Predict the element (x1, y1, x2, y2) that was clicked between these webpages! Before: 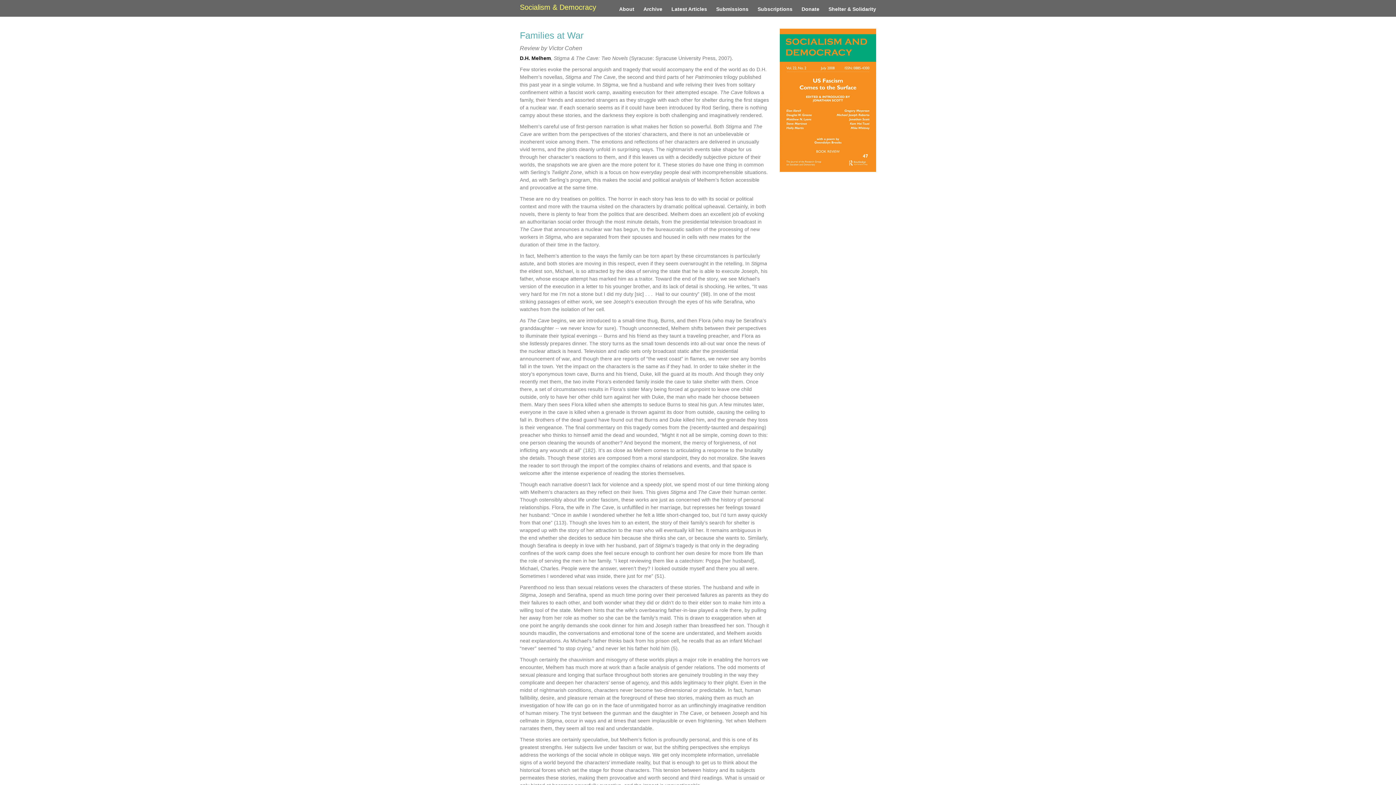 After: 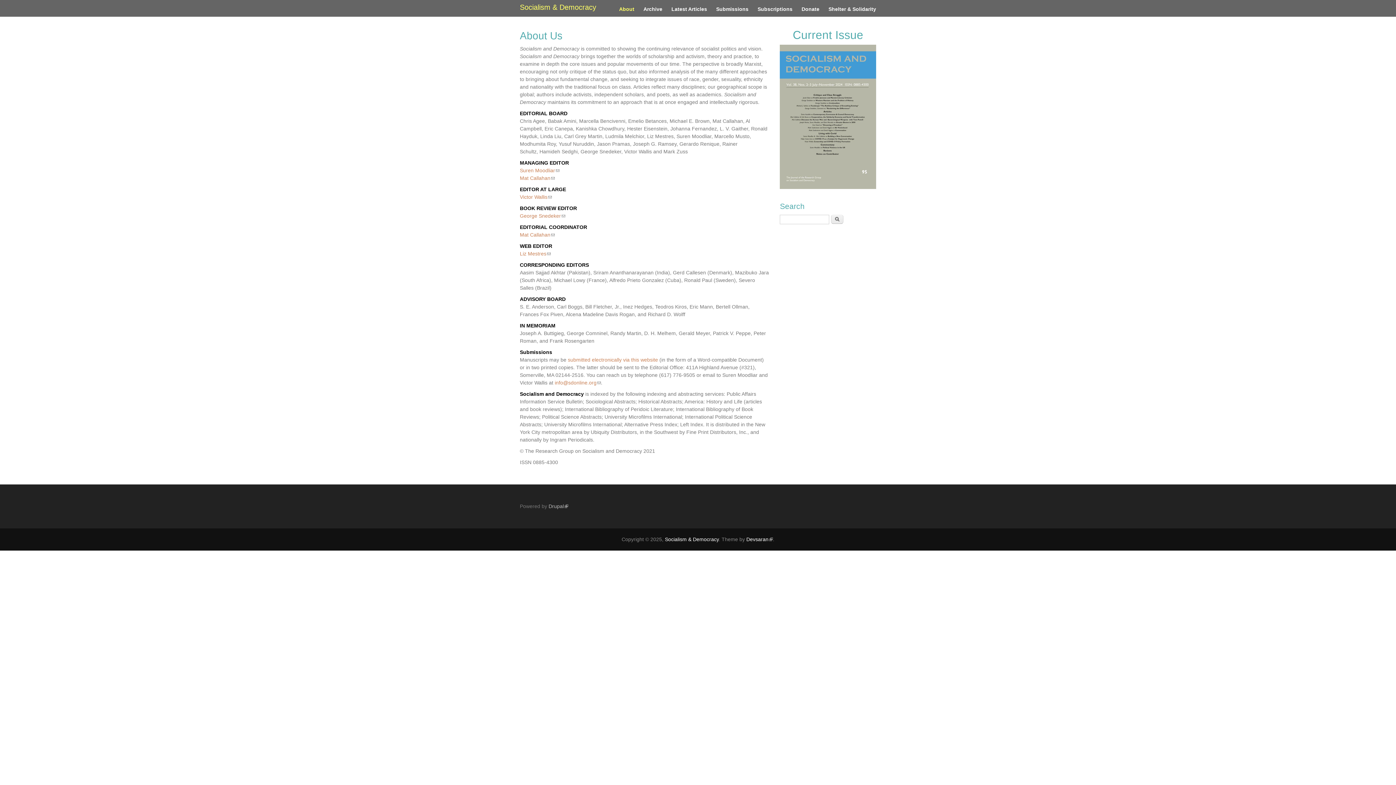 Action: bbox: (619, 1, 634, 16) label: About